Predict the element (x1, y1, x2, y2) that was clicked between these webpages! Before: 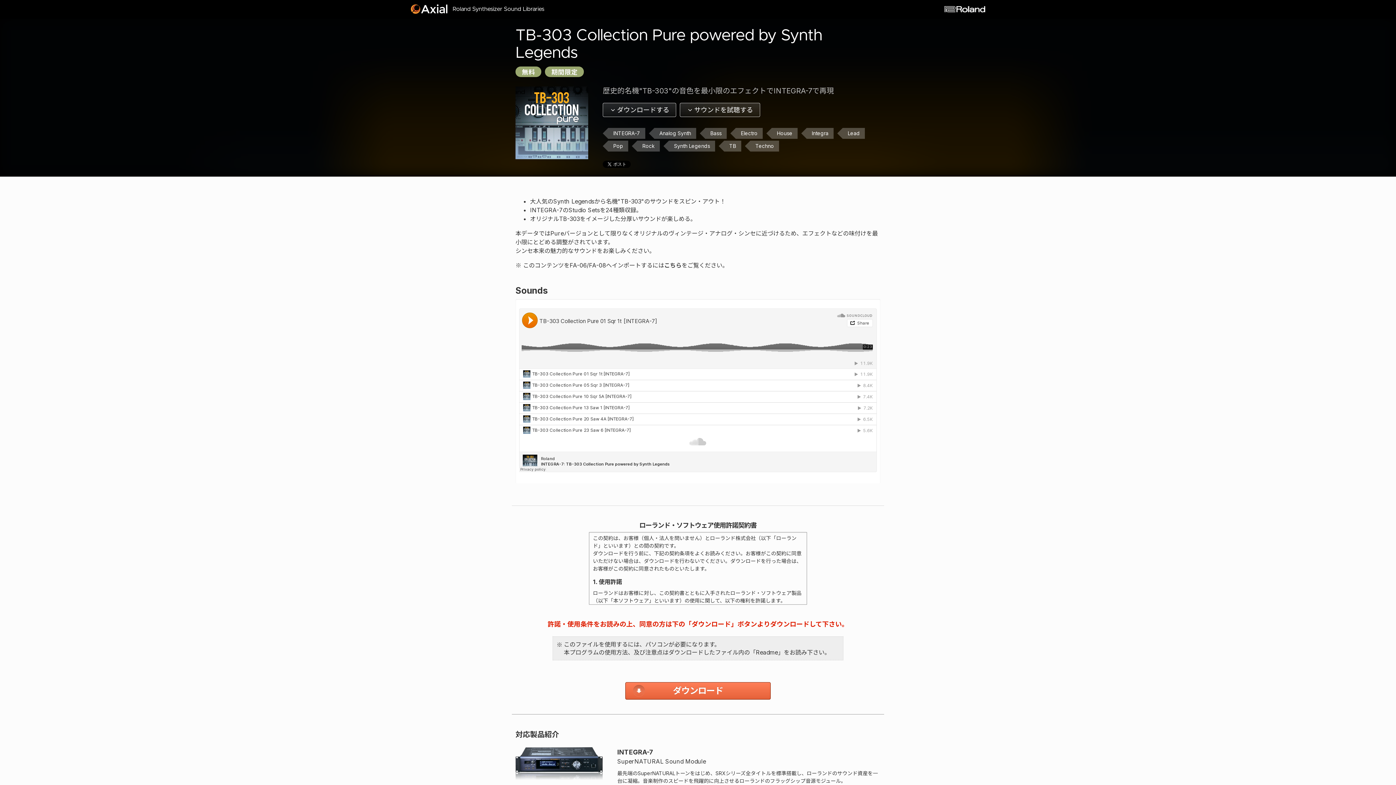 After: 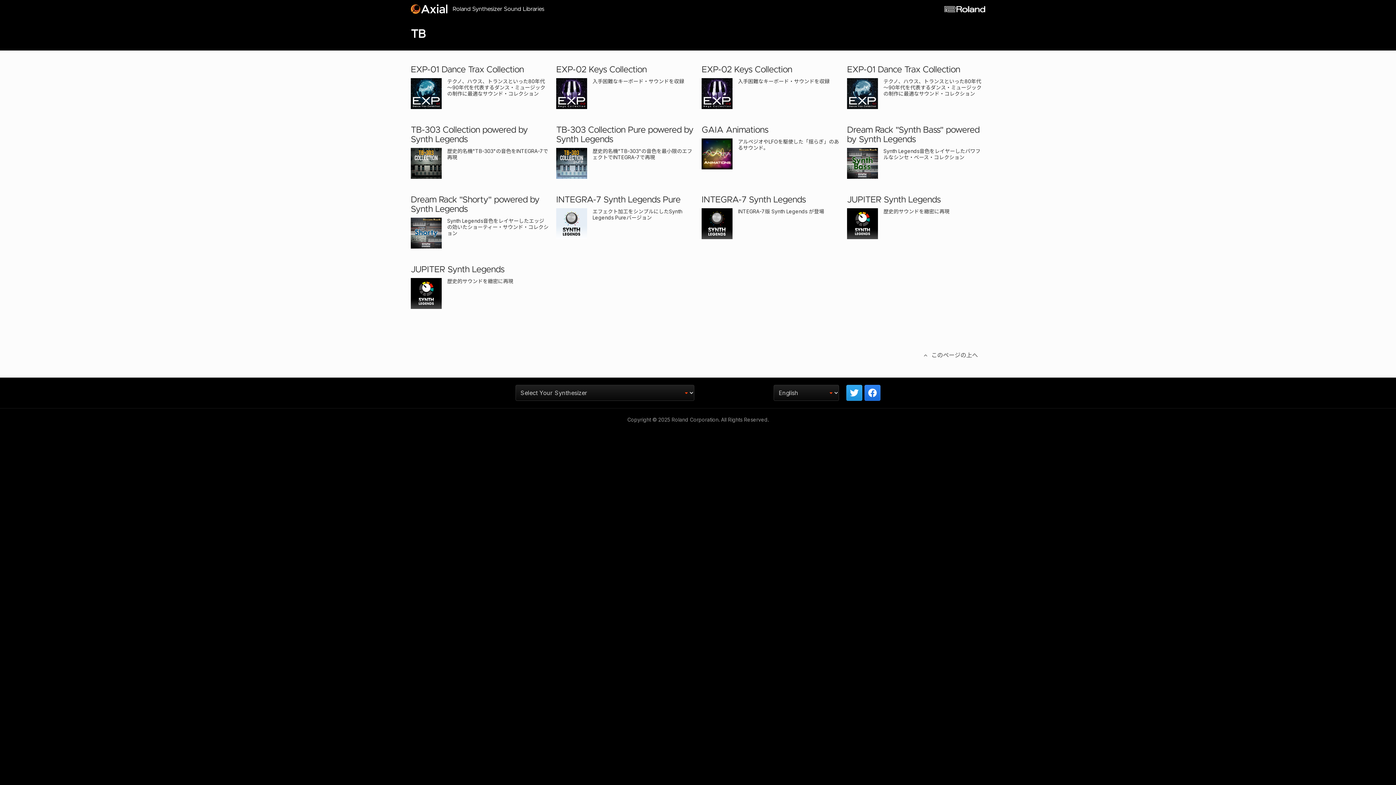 Action: label: TB bbox: (724, 140, 741, 151)